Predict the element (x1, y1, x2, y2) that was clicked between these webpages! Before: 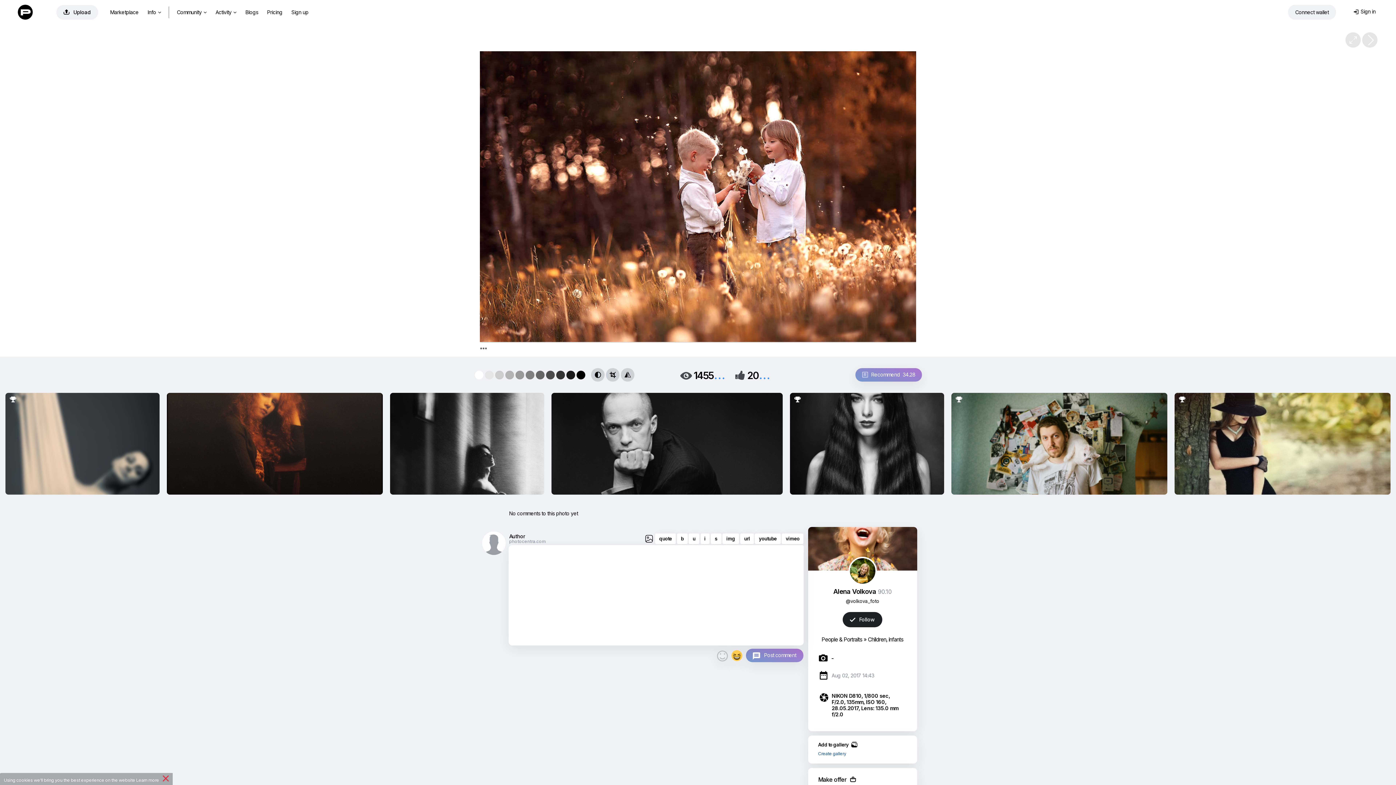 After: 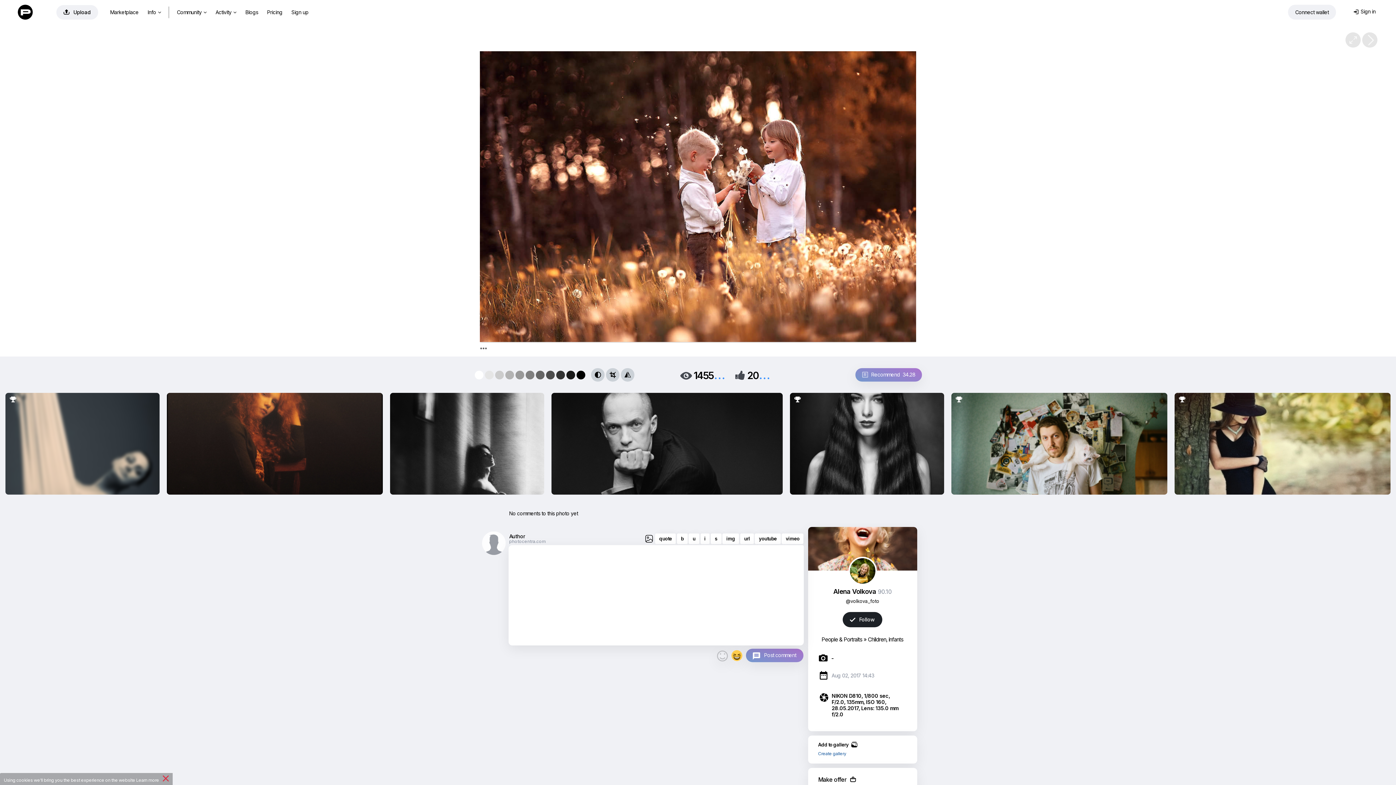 Action: label: Post comment bbox: (746, 649, 803, 662)